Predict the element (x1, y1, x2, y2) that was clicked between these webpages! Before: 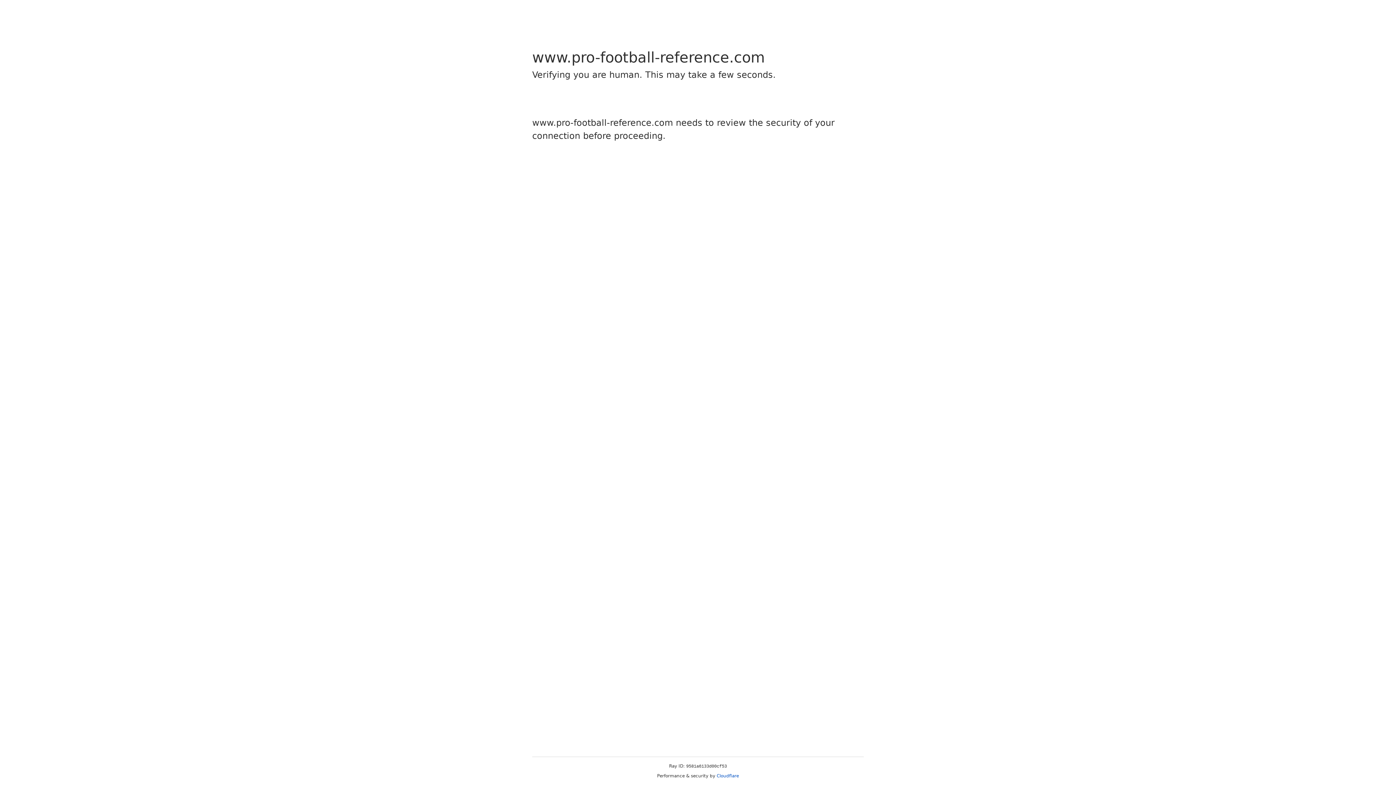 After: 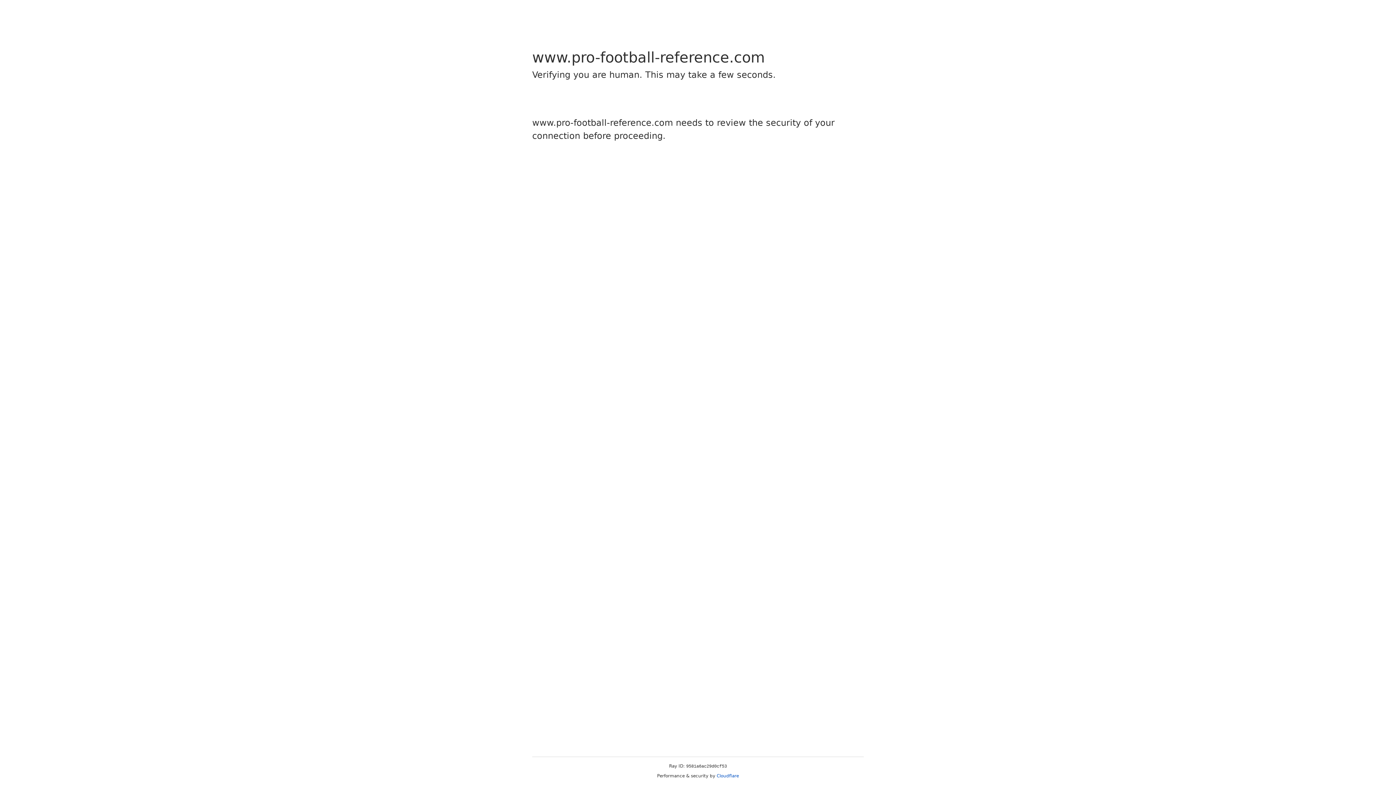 Action: label: Cloudflare bbox: (716, 773, 739, 778)